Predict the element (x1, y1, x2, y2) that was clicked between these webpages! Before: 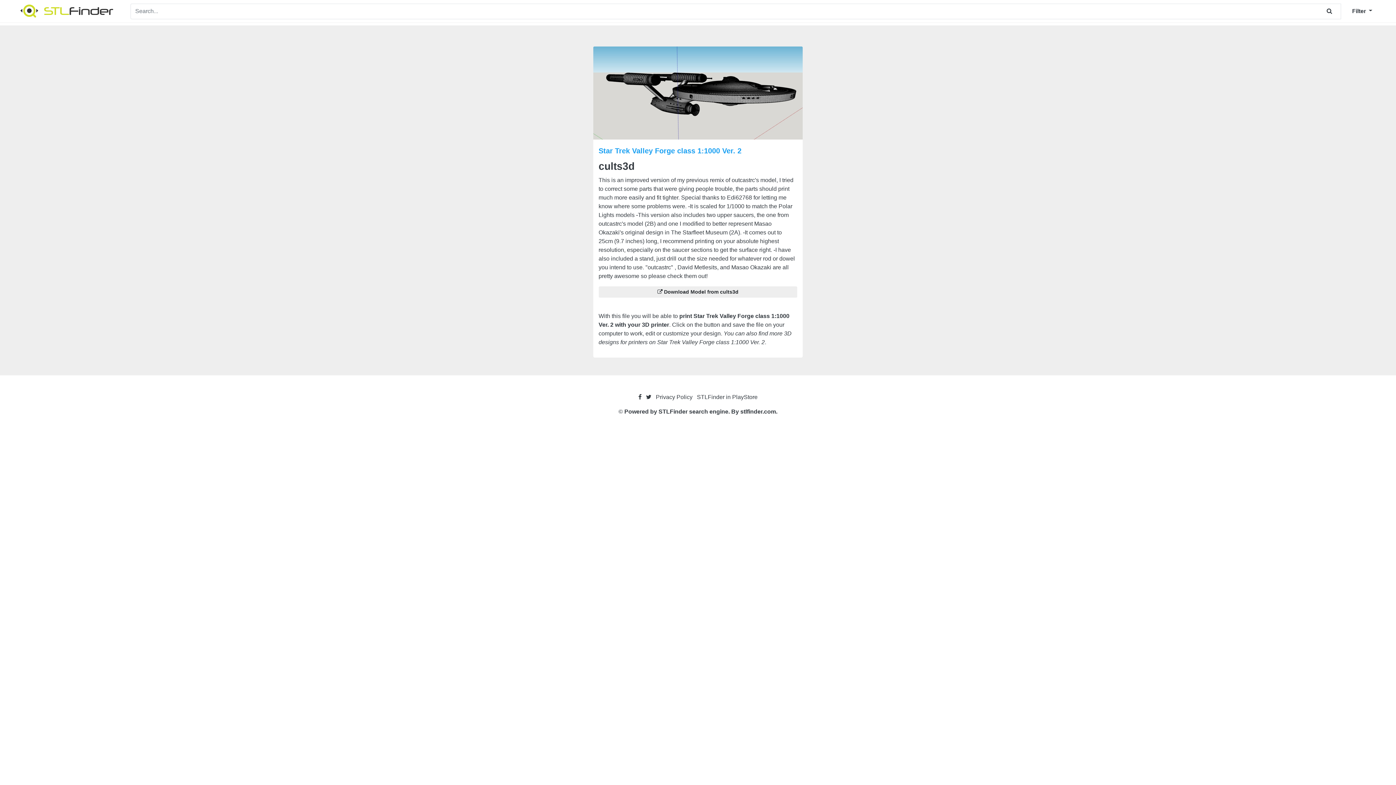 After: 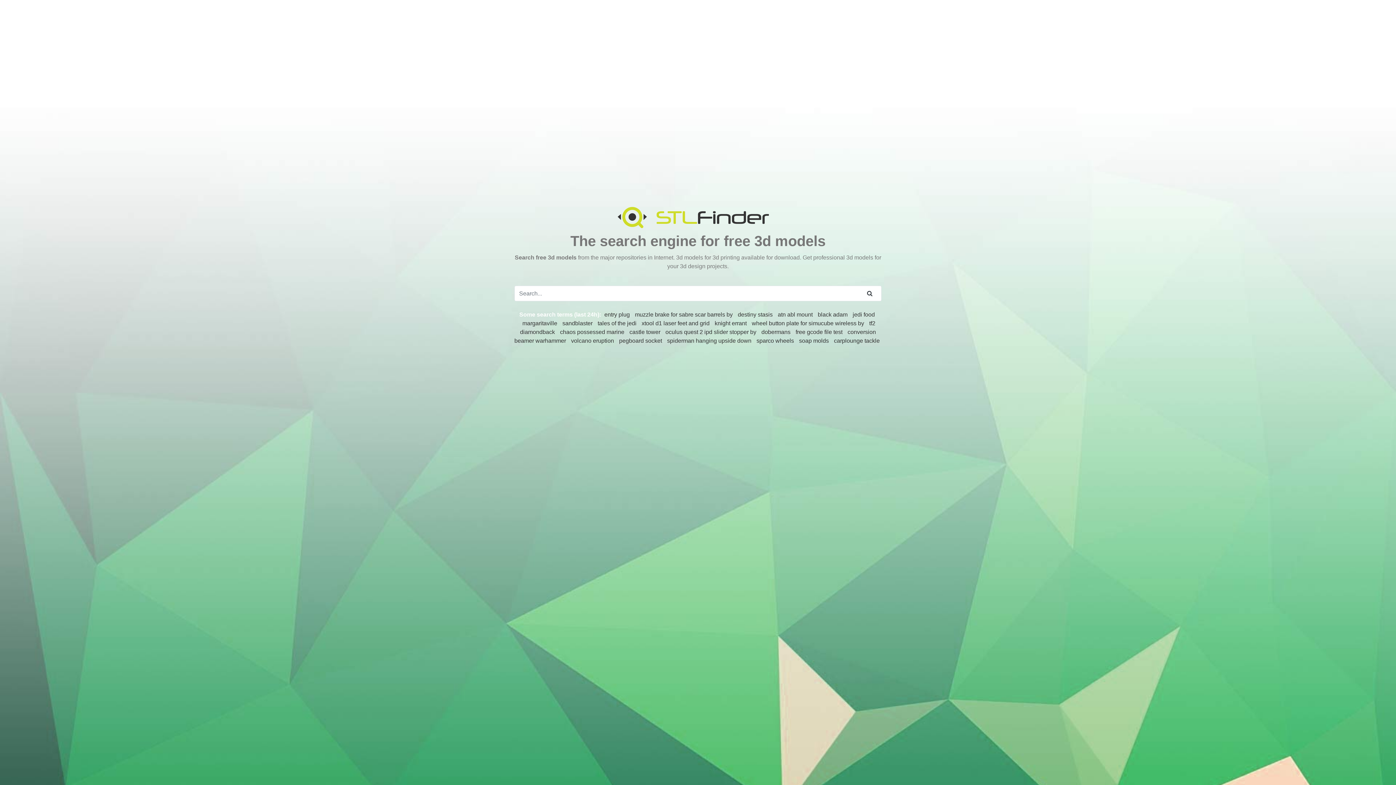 Action: label: submit bbox: (1318, 3, 1341, 19)